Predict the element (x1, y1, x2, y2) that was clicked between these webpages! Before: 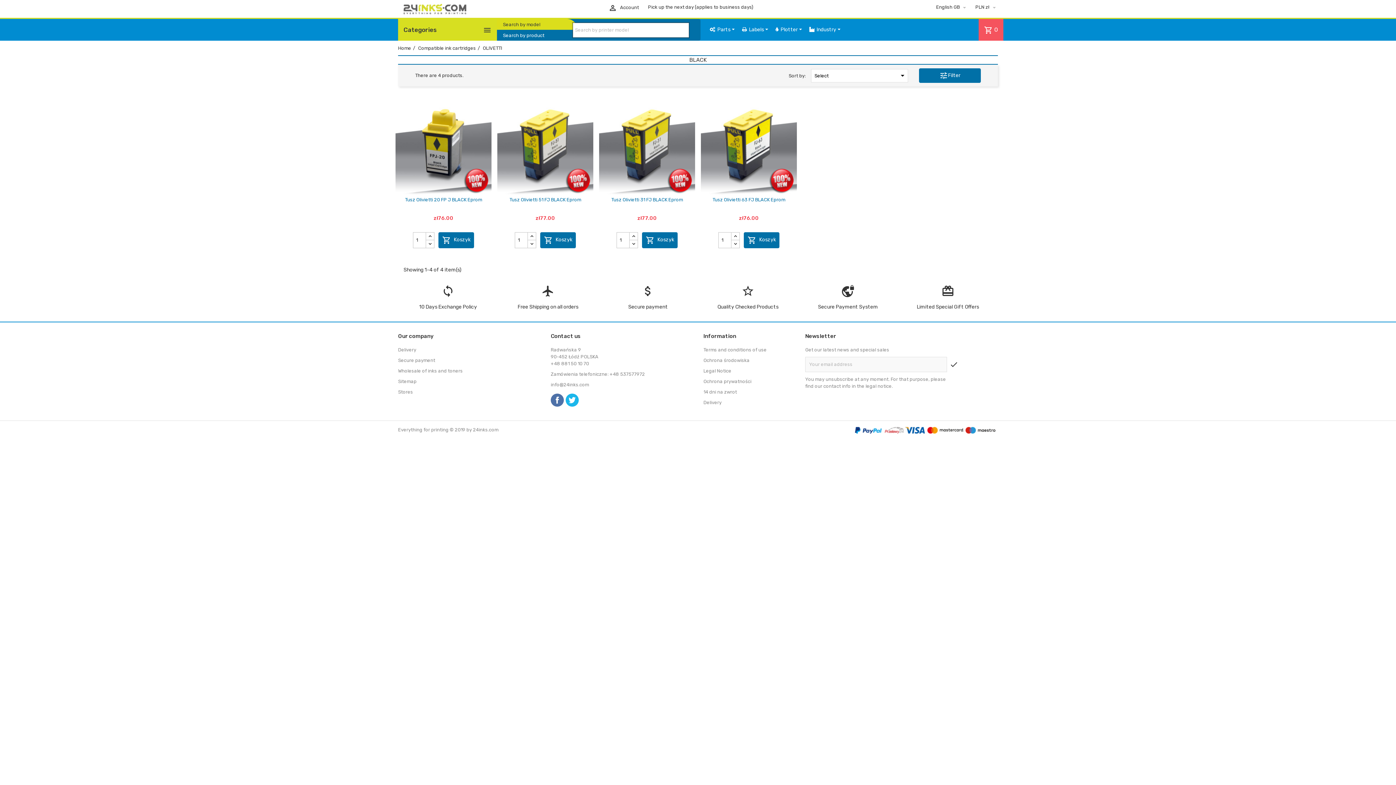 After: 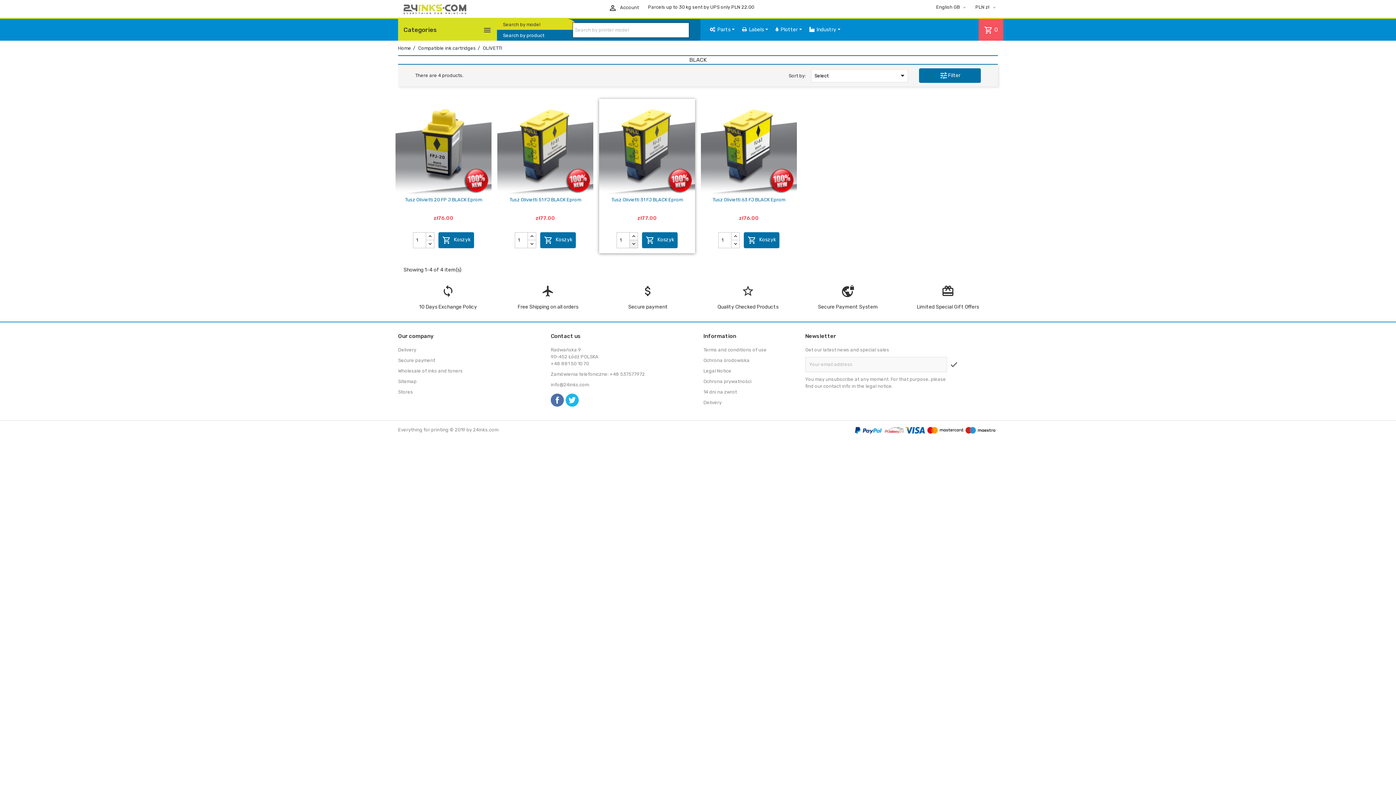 Action: bbox: (629, 239, 638, 248)